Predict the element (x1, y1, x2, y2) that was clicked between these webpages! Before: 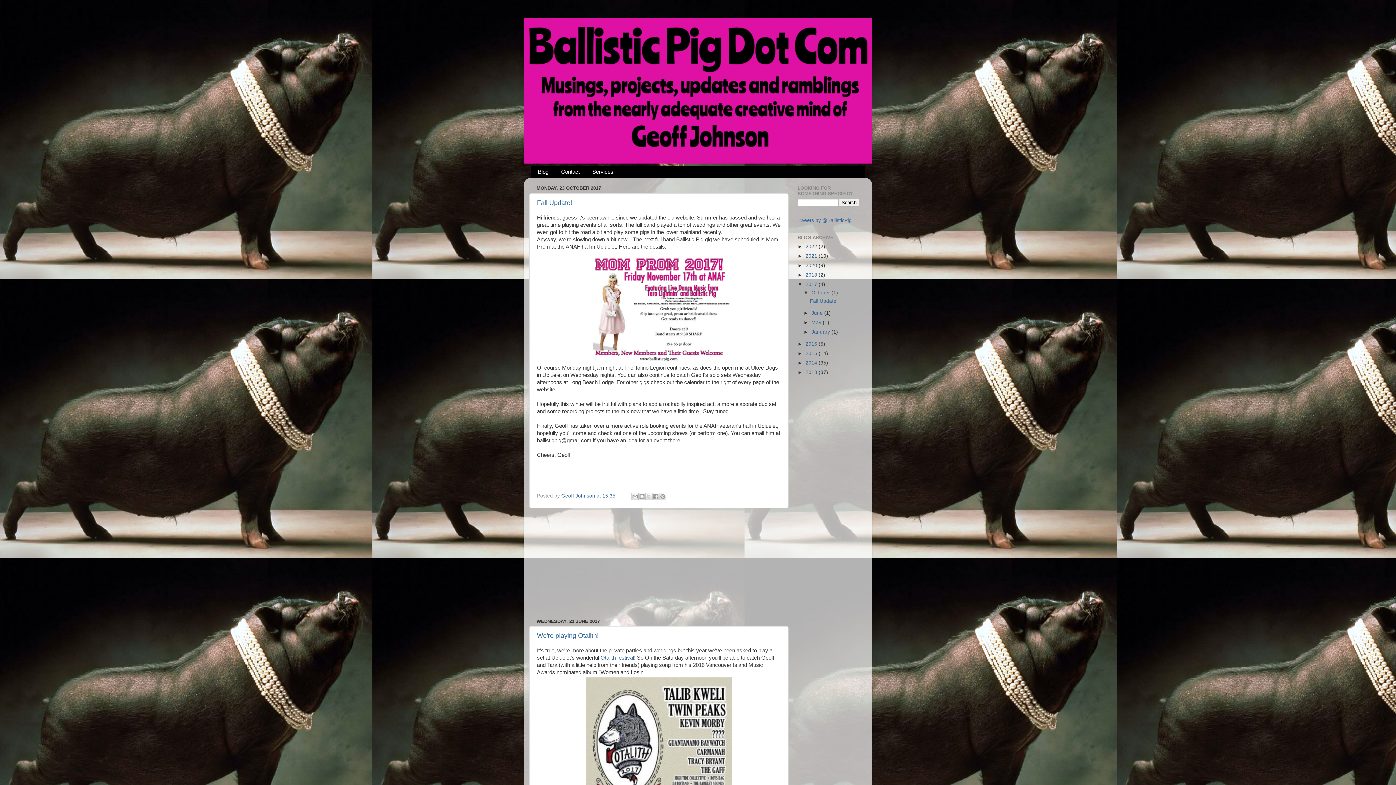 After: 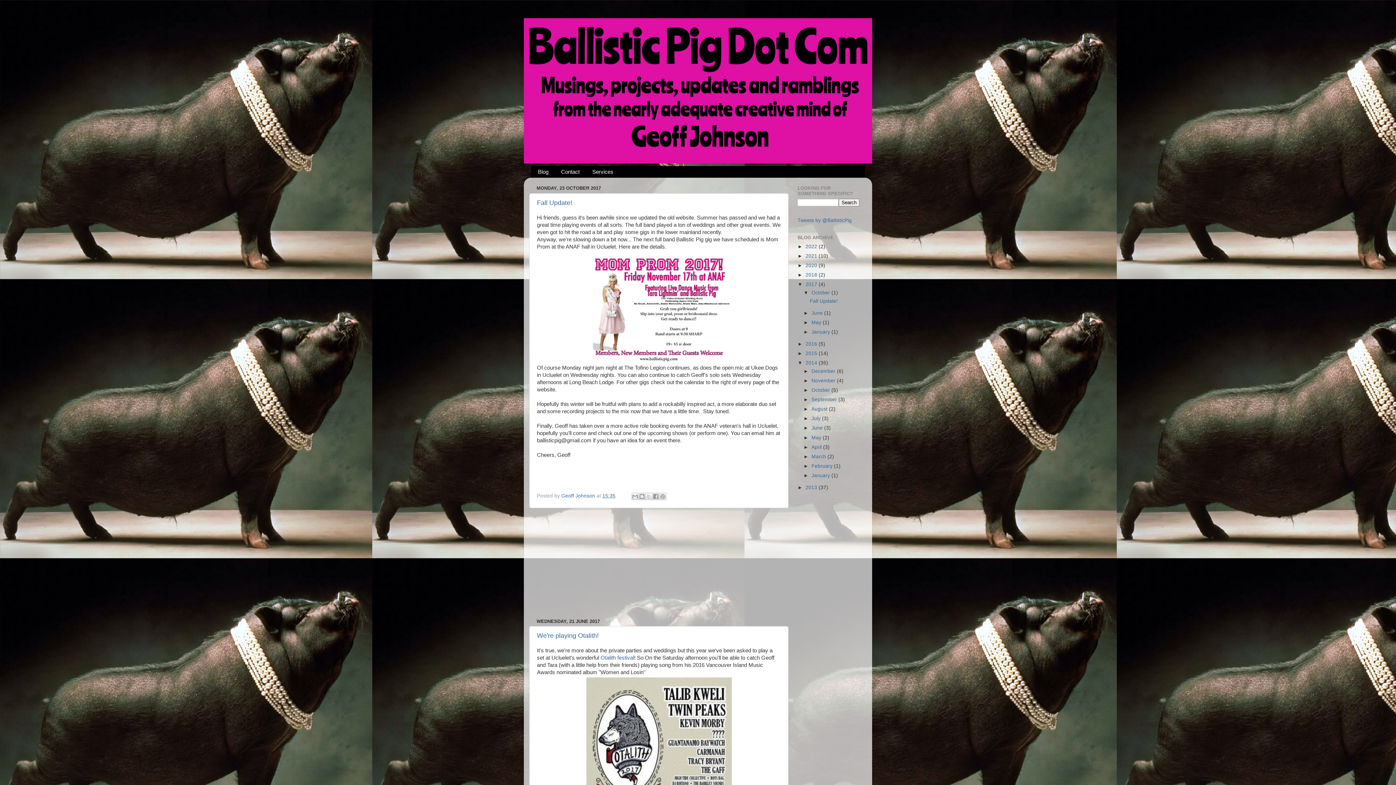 Action: bbox: (797, 360, 805, 365) label: ►  